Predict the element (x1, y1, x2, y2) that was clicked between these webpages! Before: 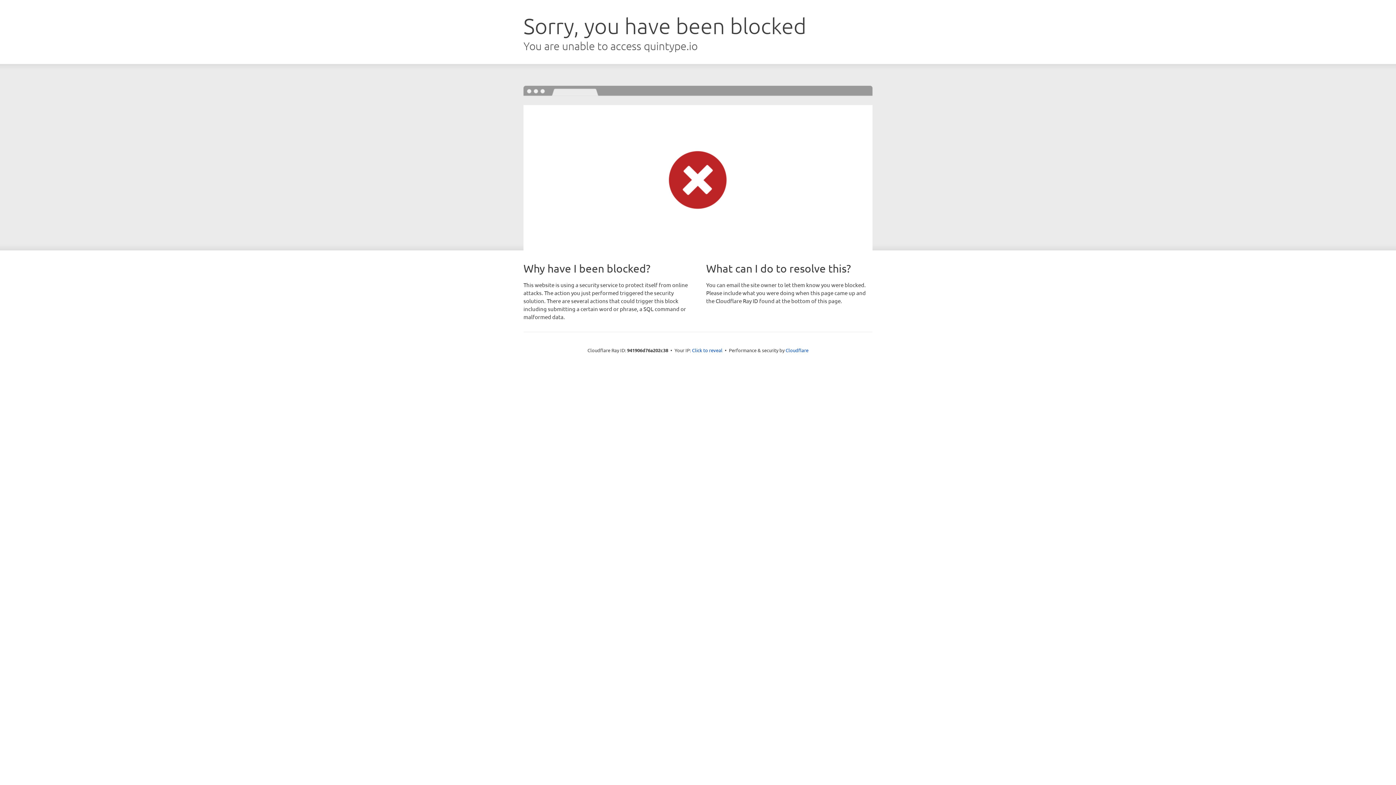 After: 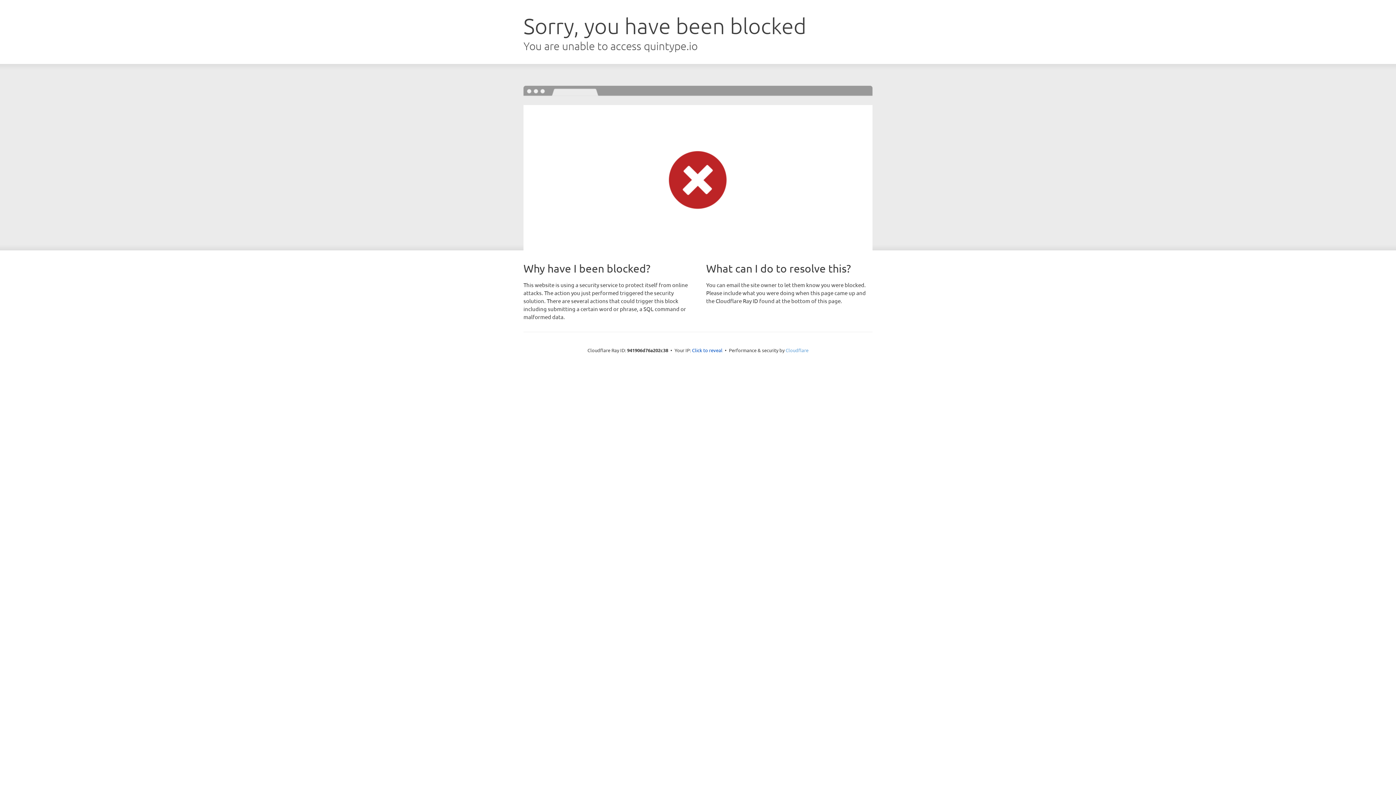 Action: bbox: (785, 347, 808, 353) label: Cloudflare